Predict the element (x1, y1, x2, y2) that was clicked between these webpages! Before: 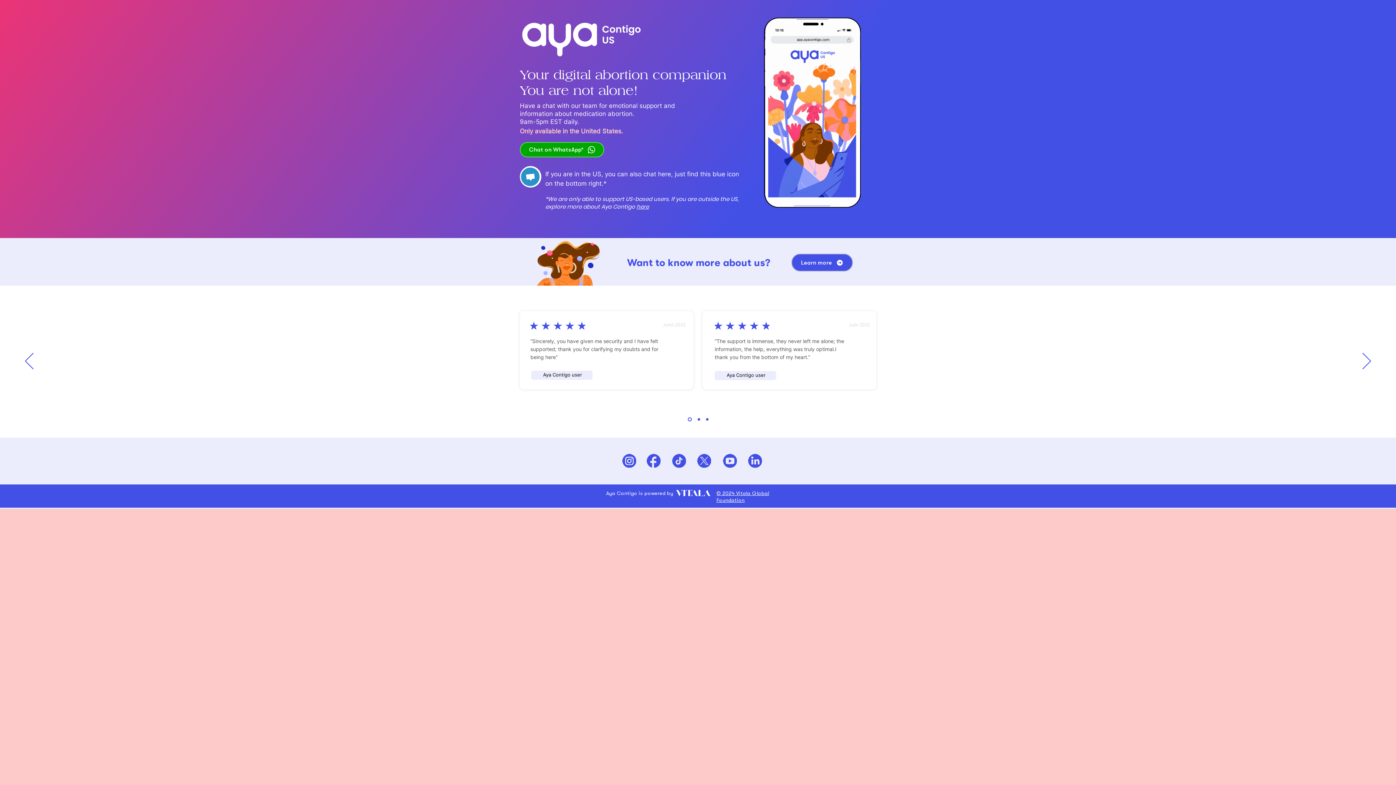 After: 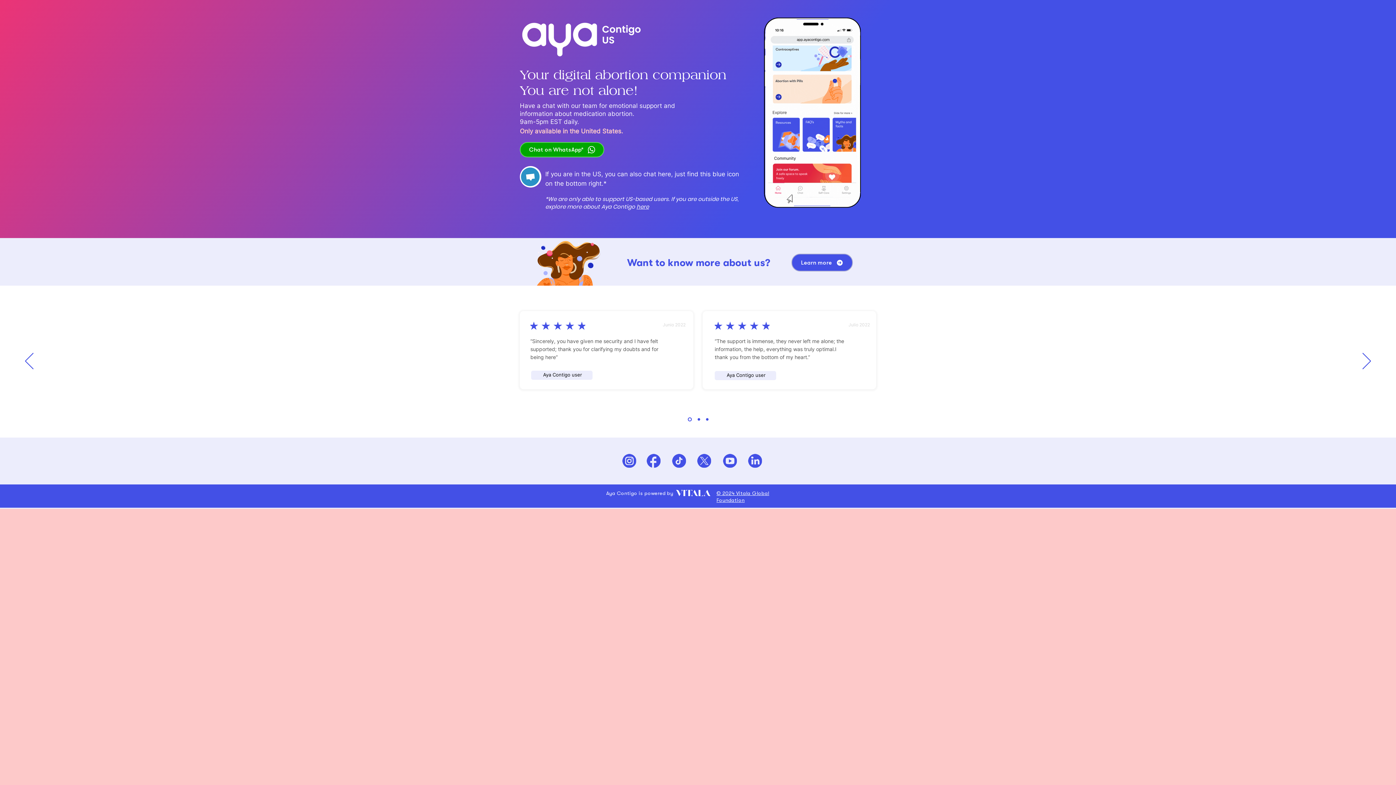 Action: bbox: (723, 454, 737, 468)